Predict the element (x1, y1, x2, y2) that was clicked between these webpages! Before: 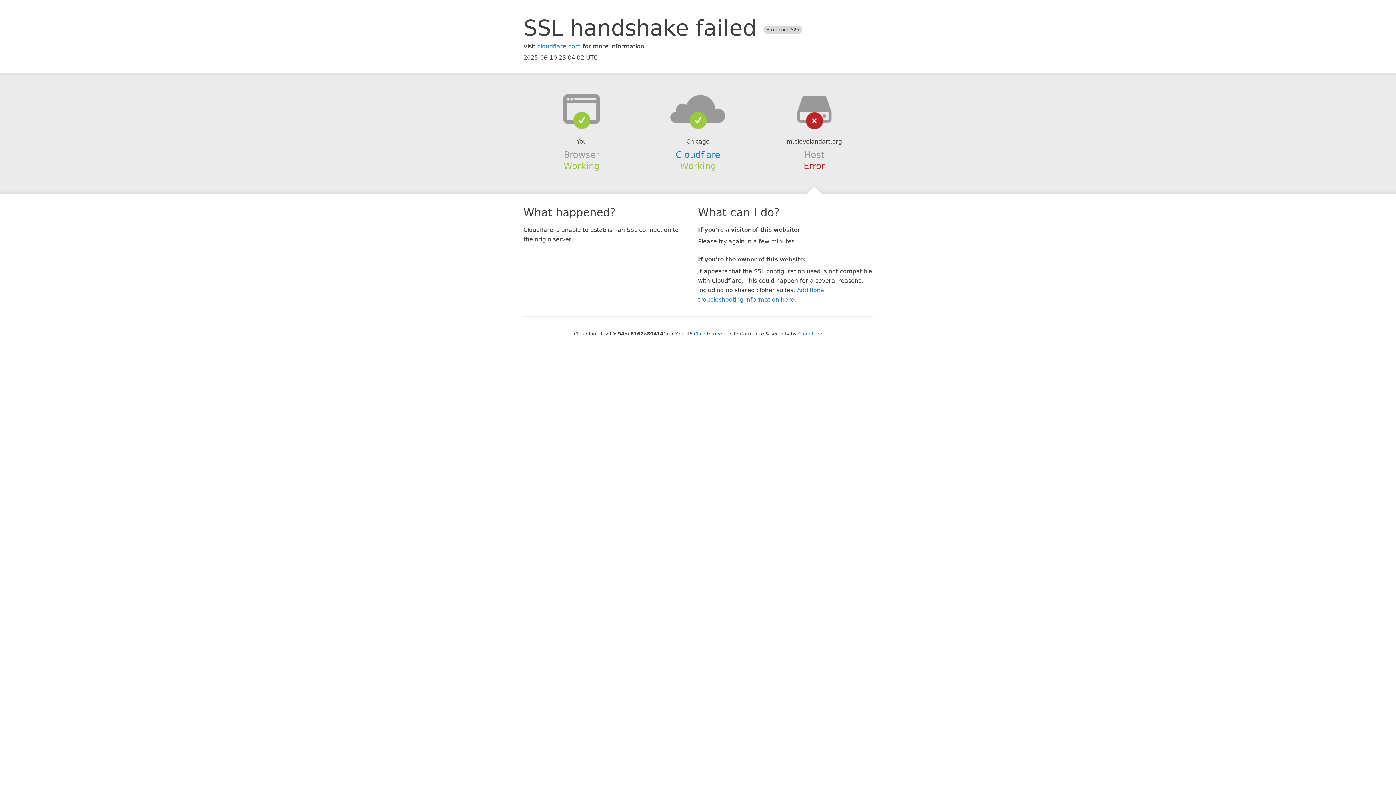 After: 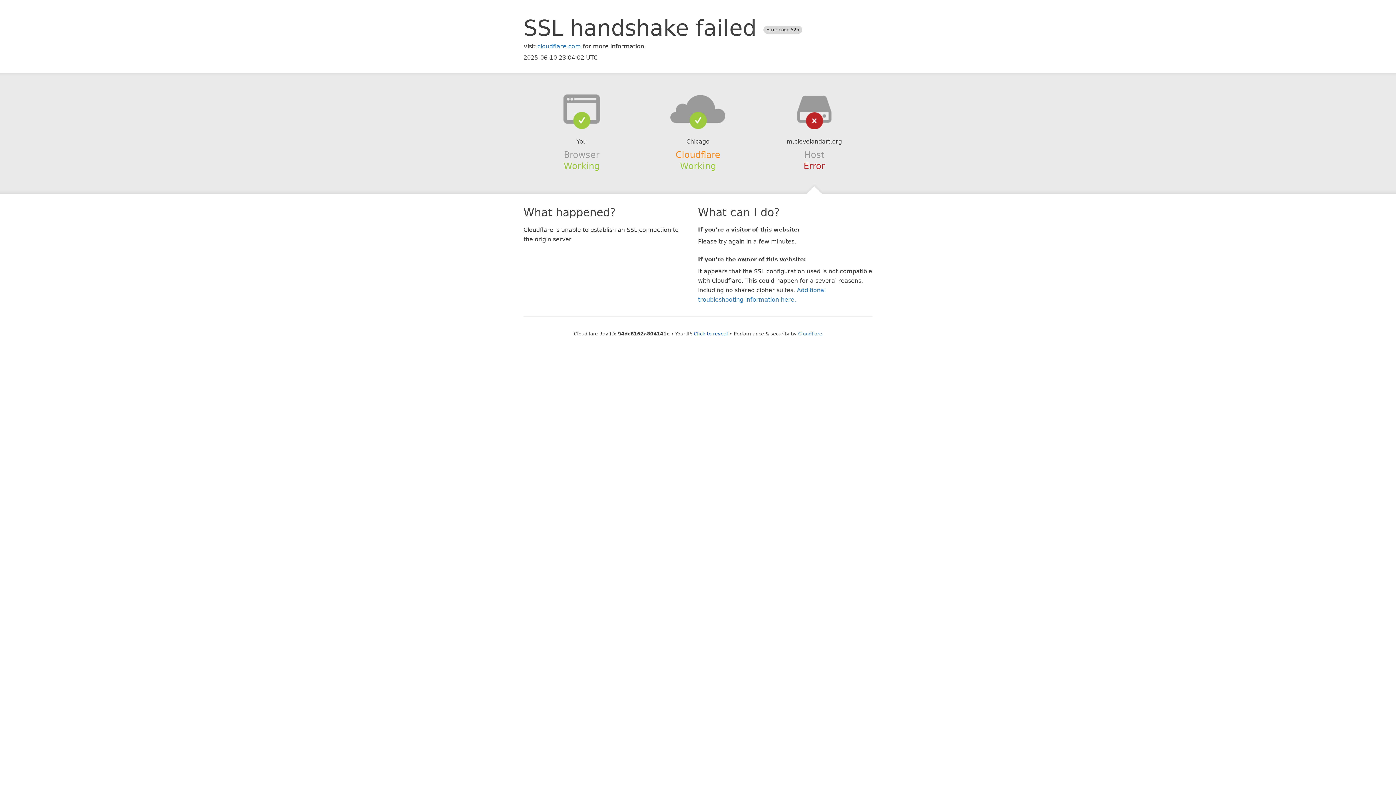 Action: label: Cloudflare bbox: (675, 149, 720, 159)